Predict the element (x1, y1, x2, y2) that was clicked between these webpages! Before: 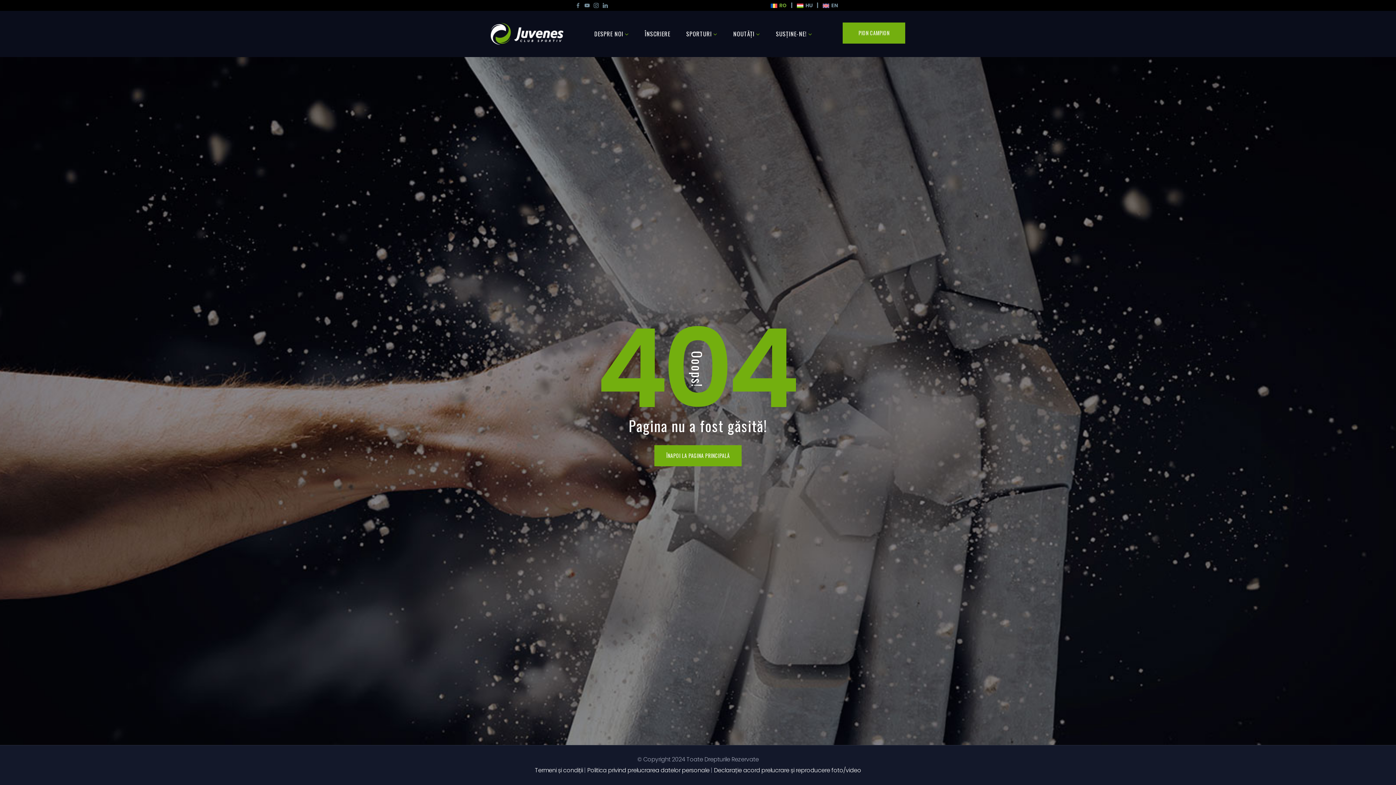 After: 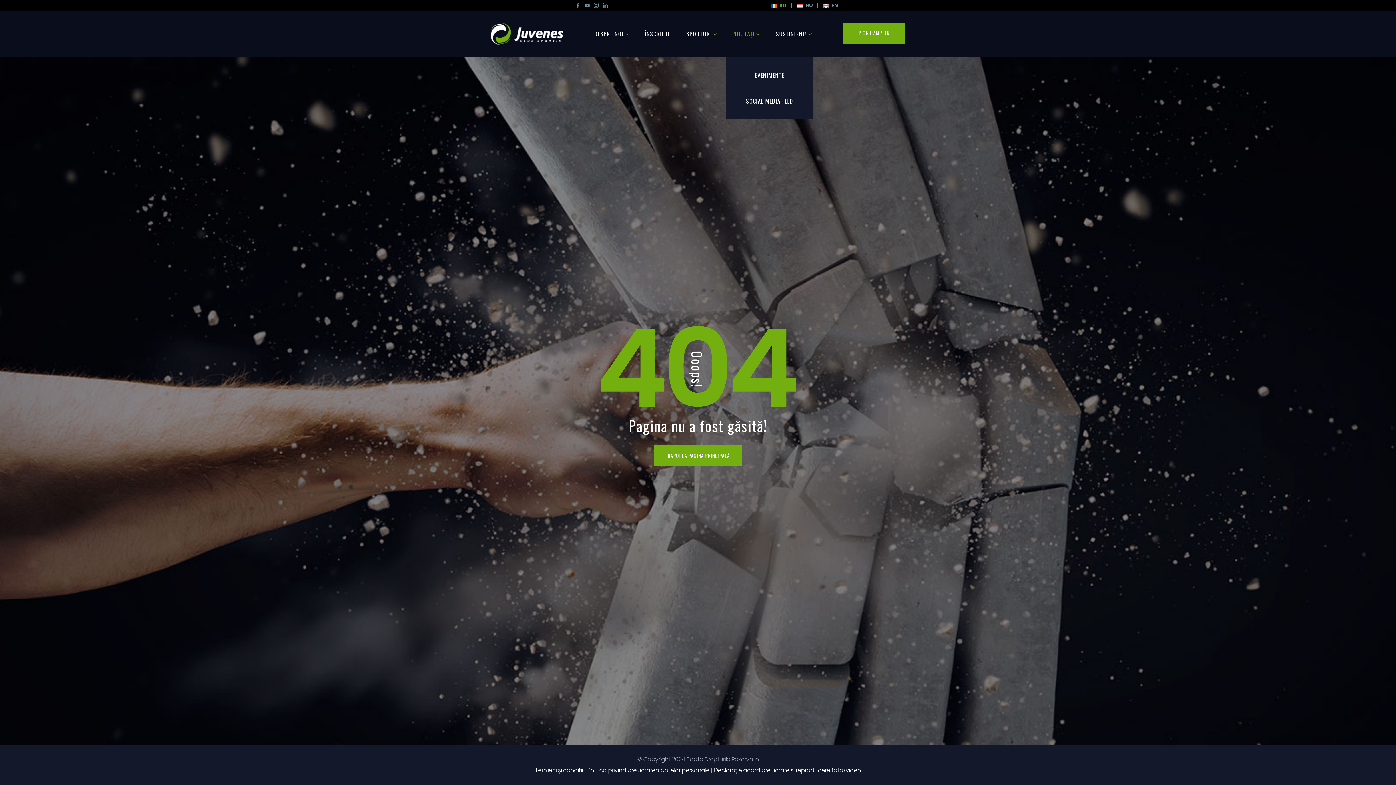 Action: label: NOUTĂŢI bbox: (733, 10, 760, 57)